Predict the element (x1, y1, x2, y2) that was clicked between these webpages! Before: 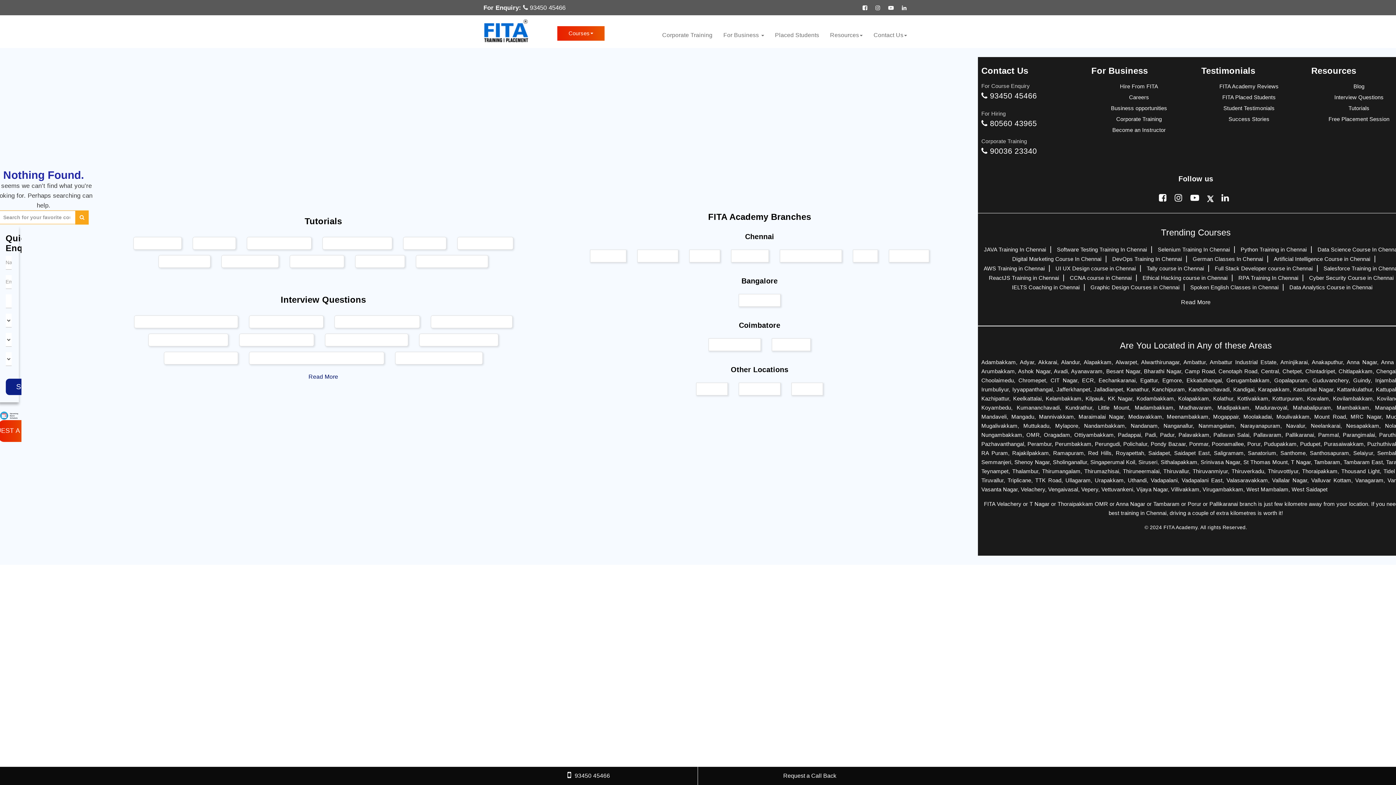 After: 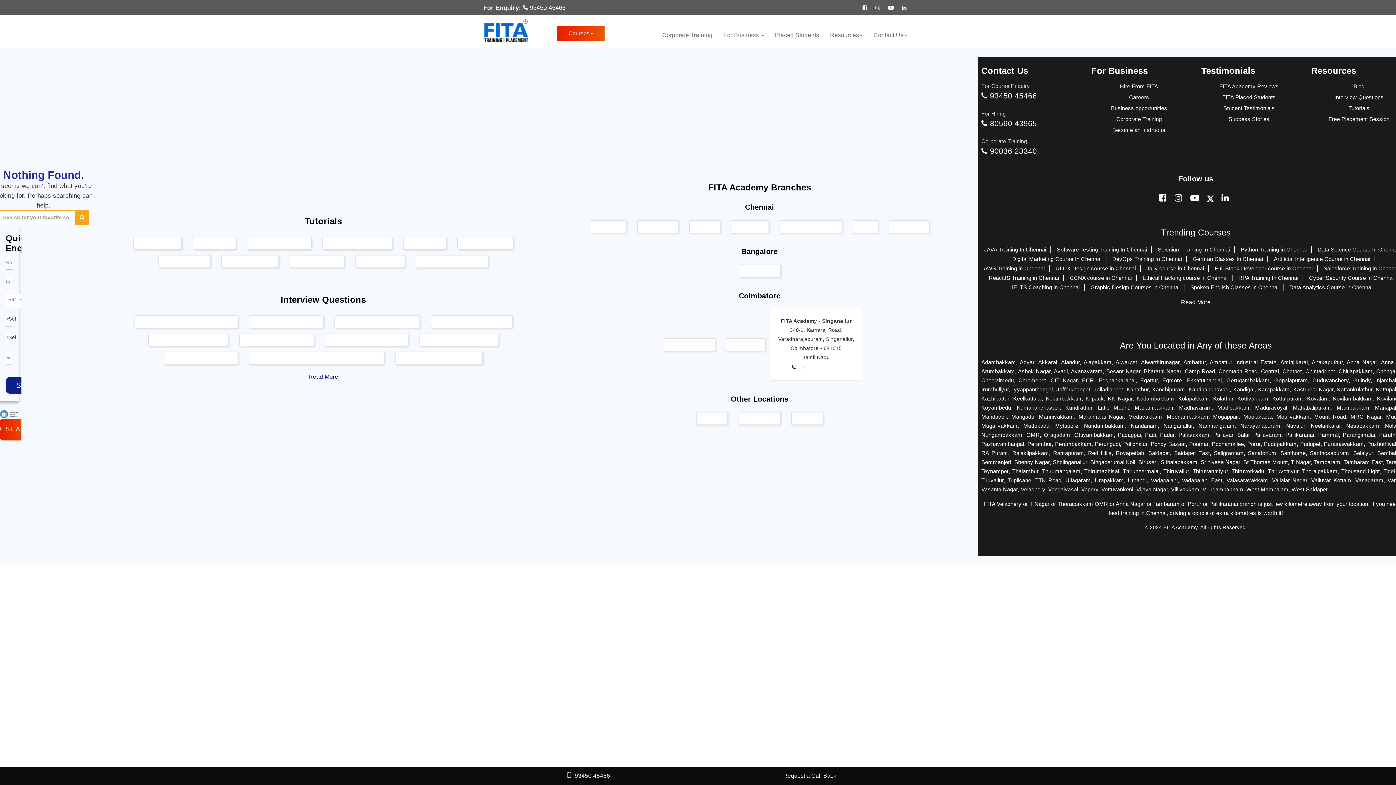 Action: label: Singanallur bbox: (777, 339, 805, 349)